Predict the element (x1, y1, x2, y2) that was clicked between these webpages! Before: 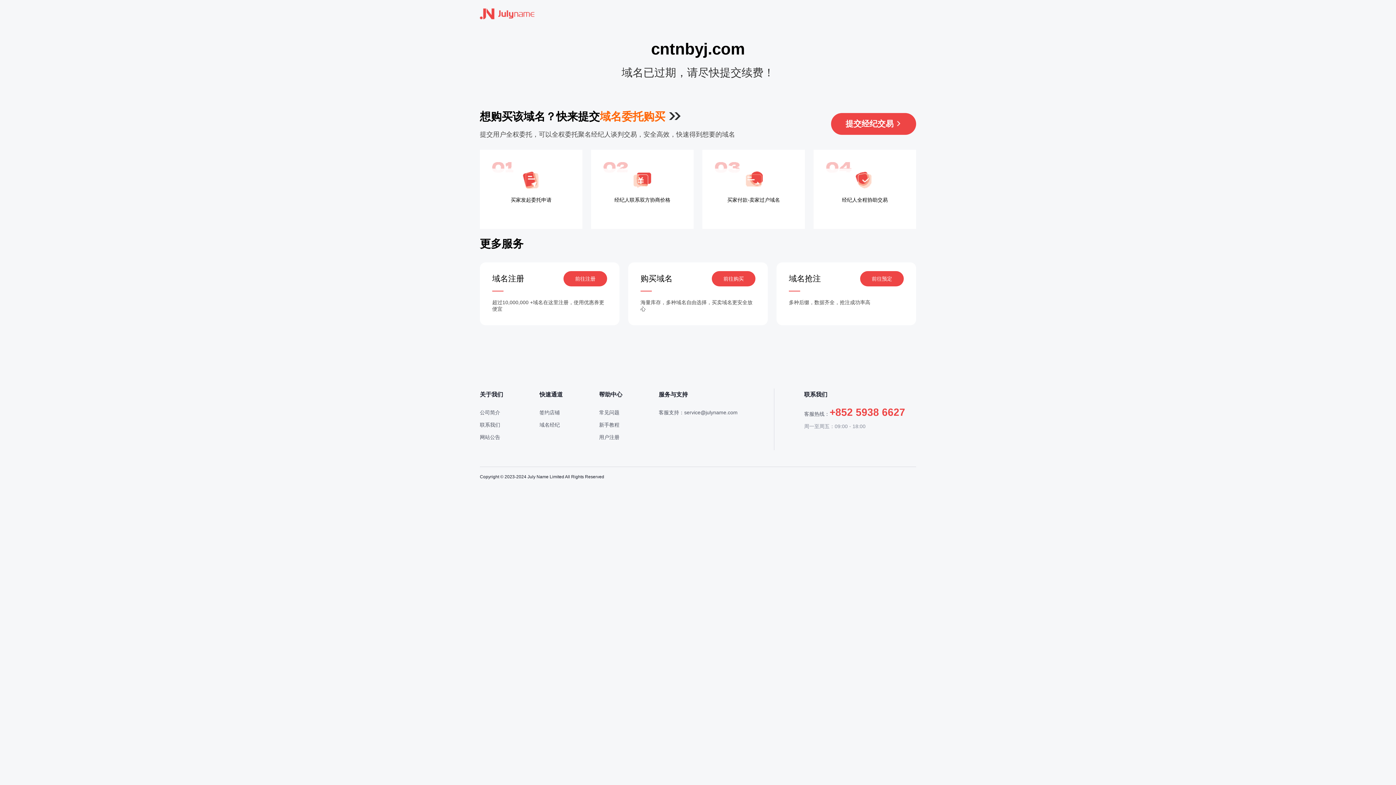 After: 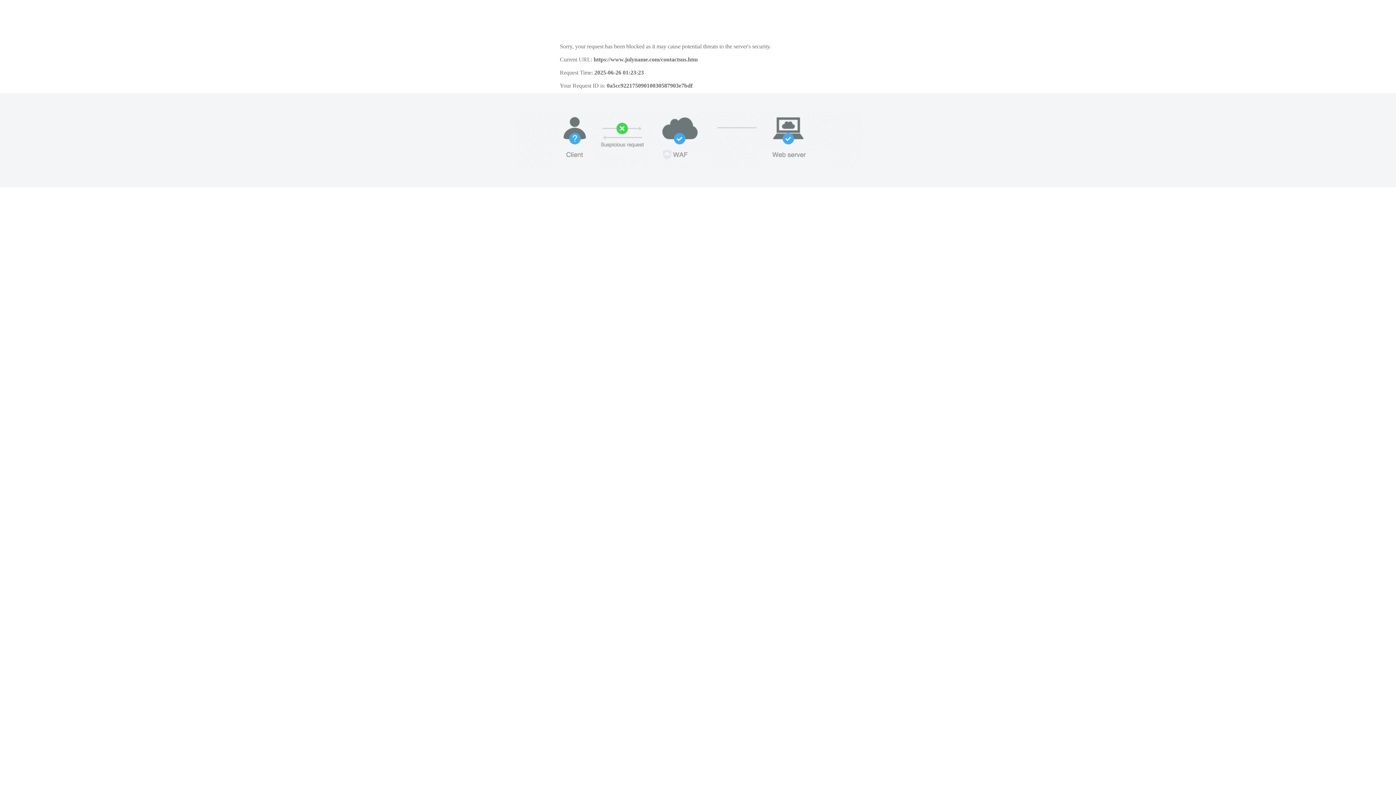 Action: label: 联系我们 bbox: (480, 422, 500, 428)